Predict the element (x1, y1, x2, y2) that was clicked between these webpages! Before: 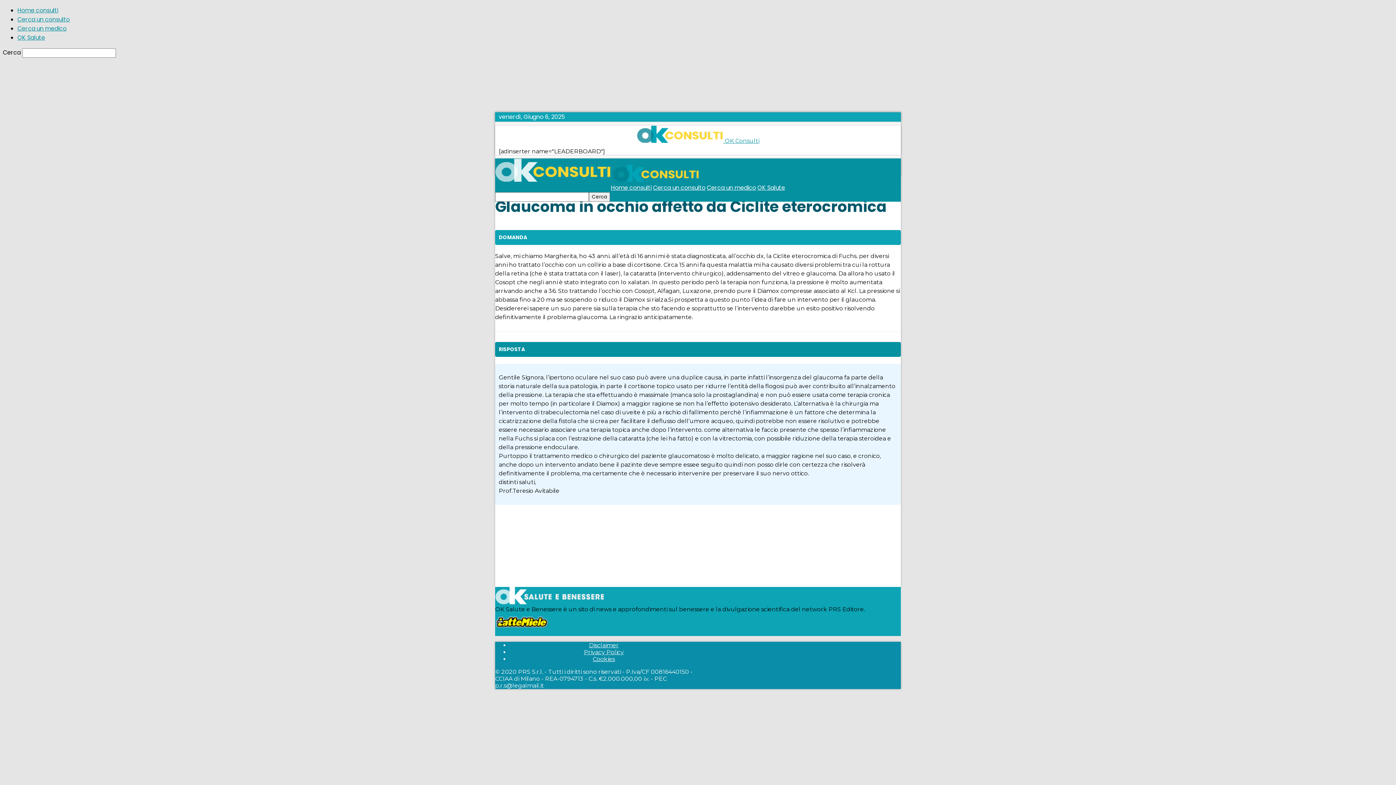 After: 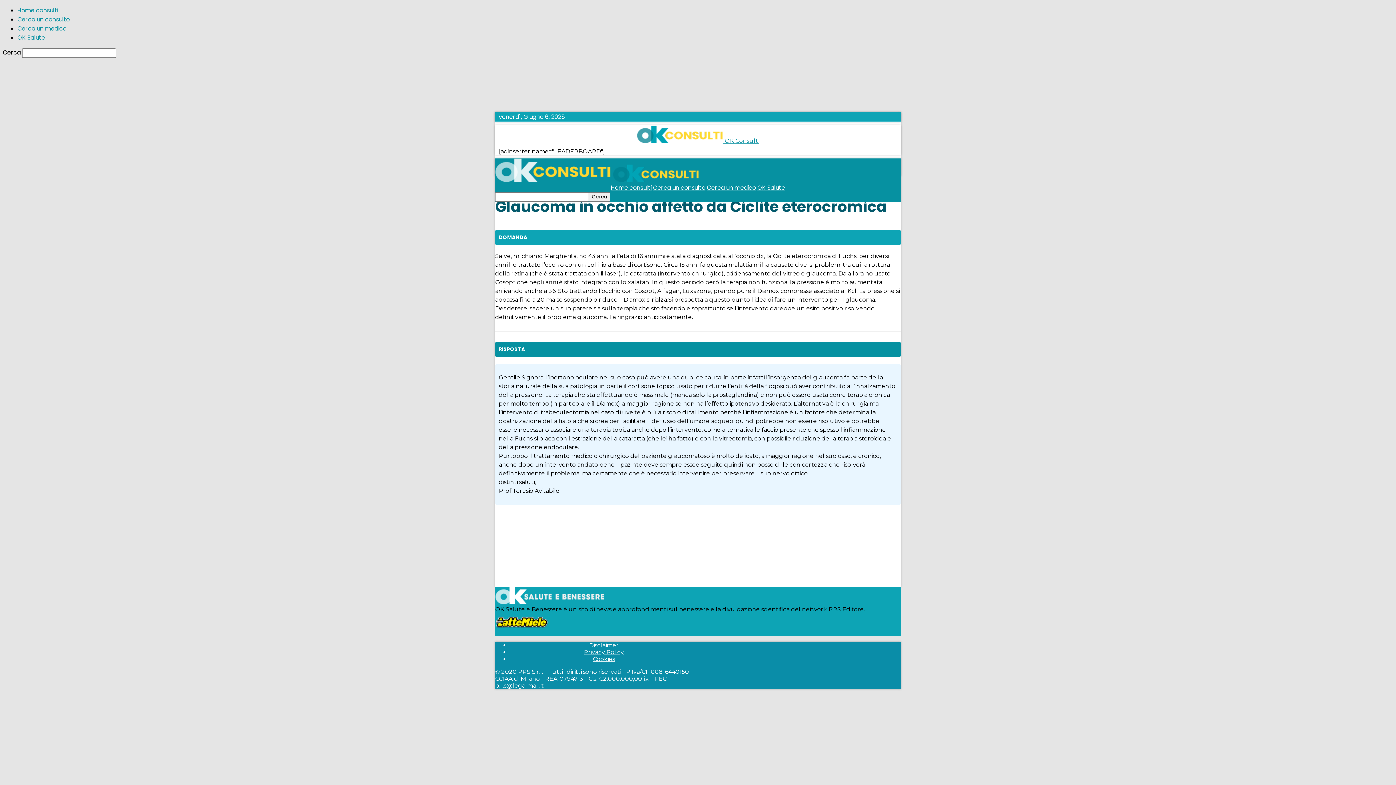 Action: label: OK Salute bbox: (17, 33, 45, 41)